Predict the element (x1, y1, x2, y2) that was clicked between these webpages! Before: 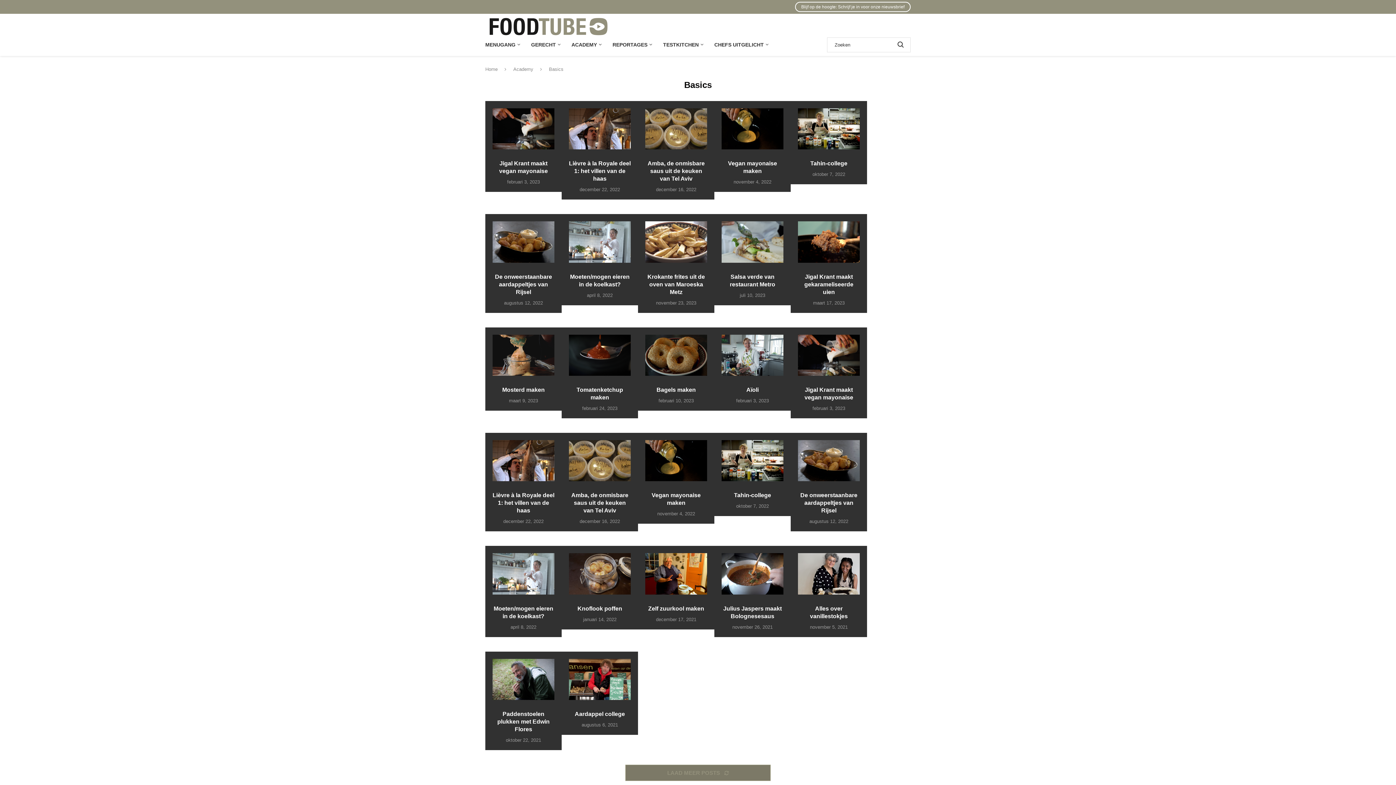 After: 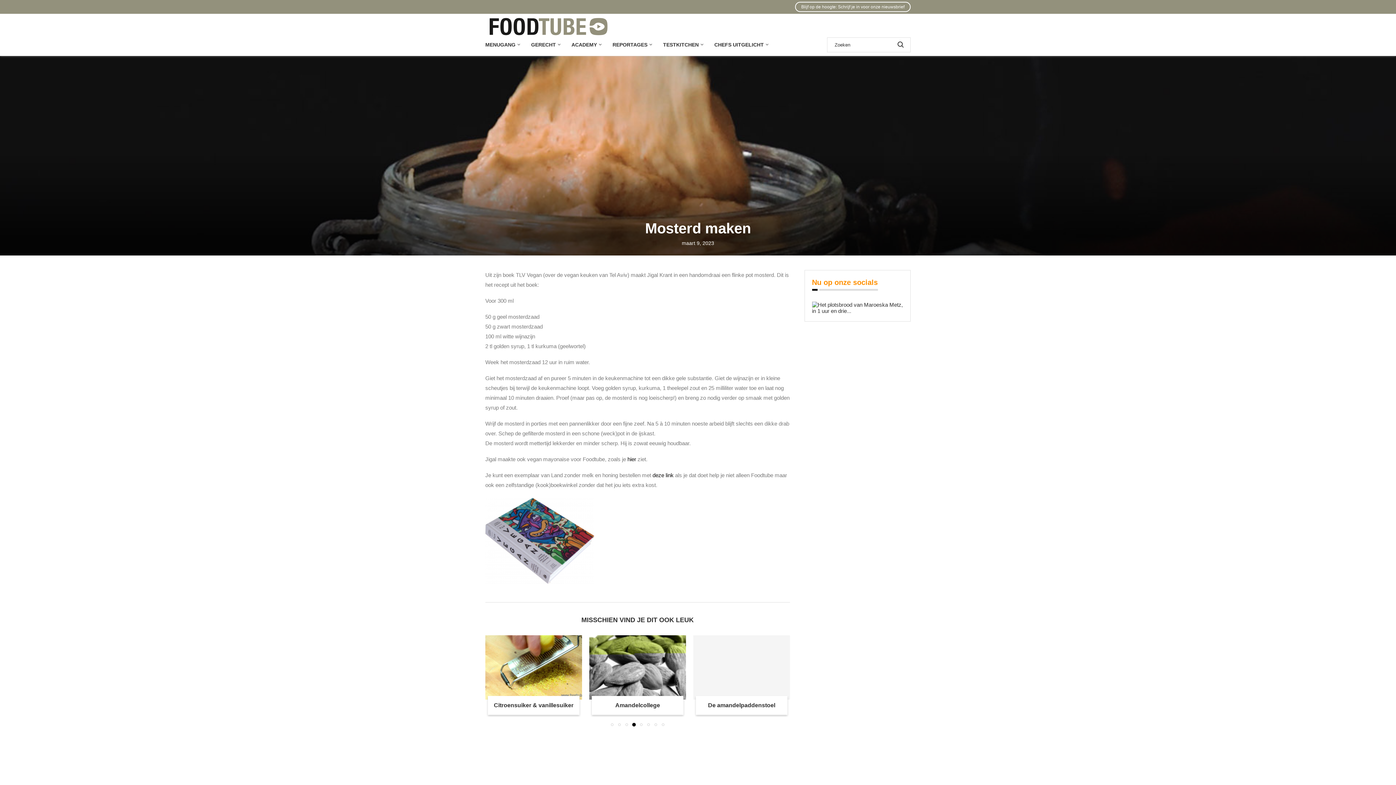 Action: bbox: (492, 334, 554, 375)